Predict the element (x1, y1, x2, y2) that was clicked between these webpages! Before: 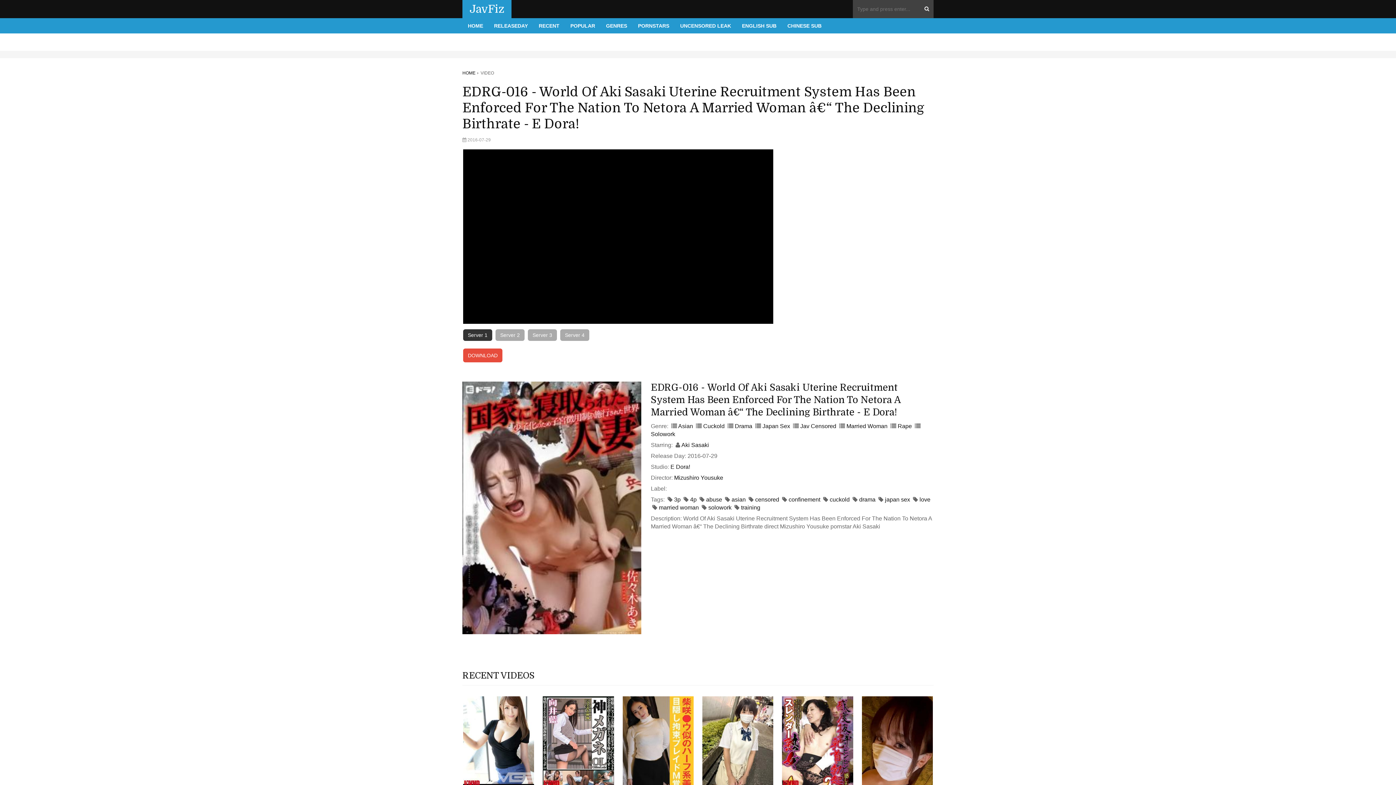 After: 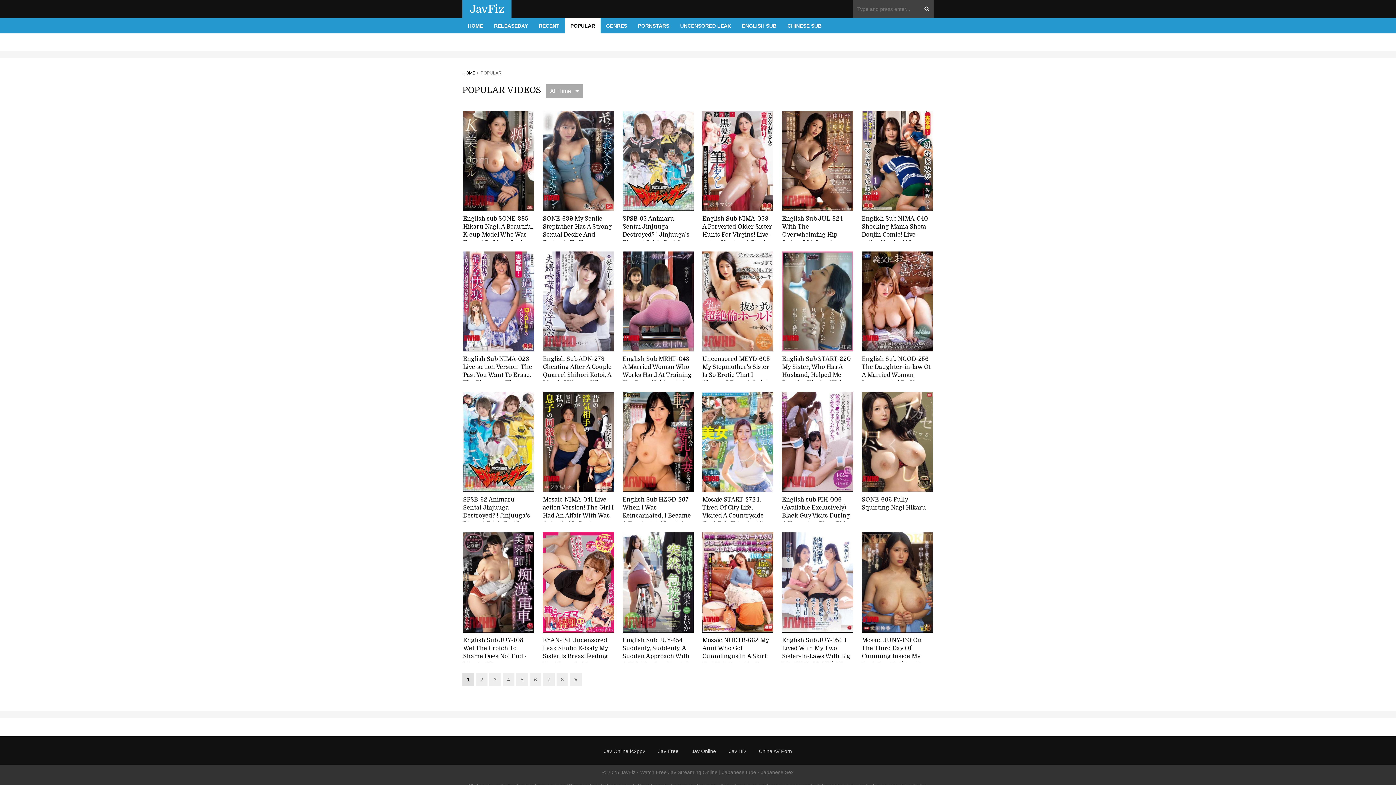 Action: bbox: (565, 18, 600, 33) label: POPULAR